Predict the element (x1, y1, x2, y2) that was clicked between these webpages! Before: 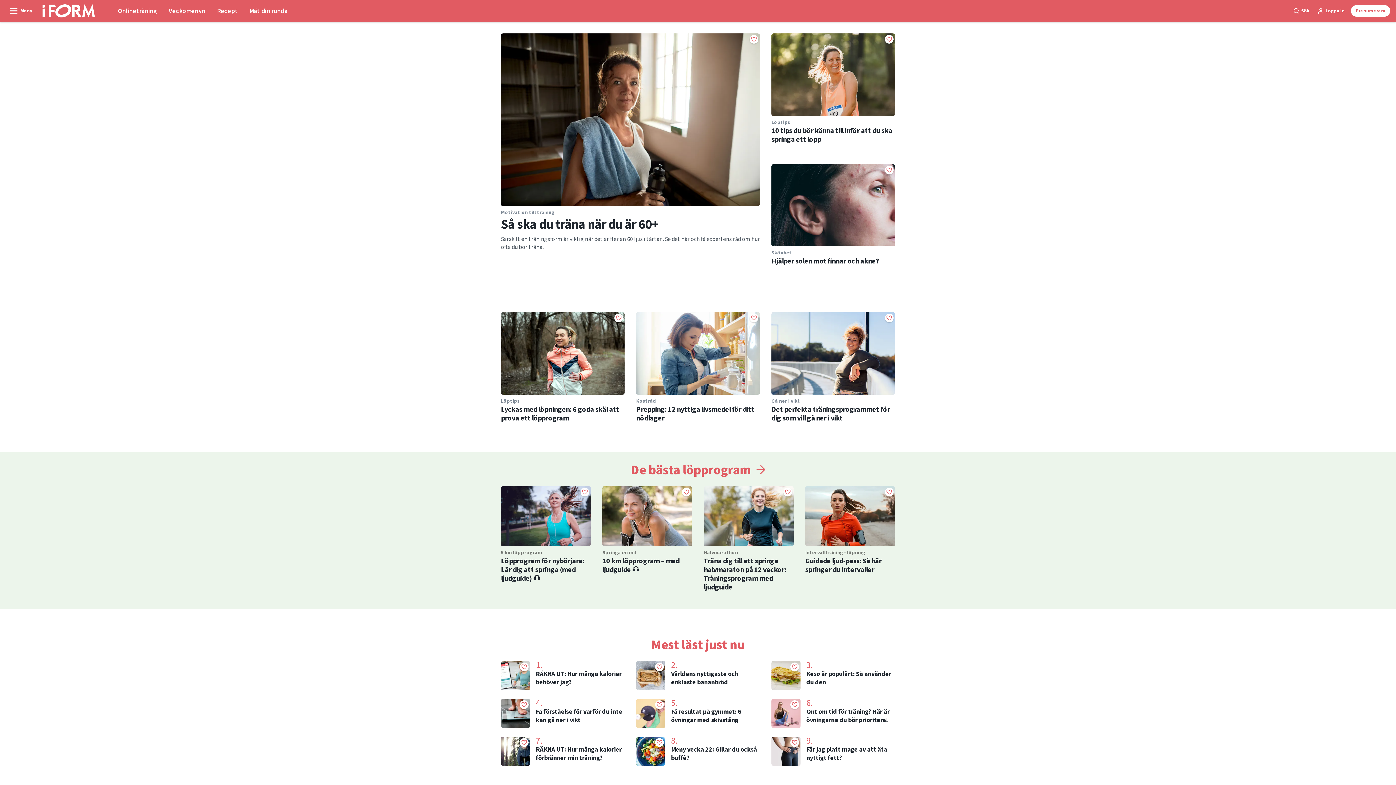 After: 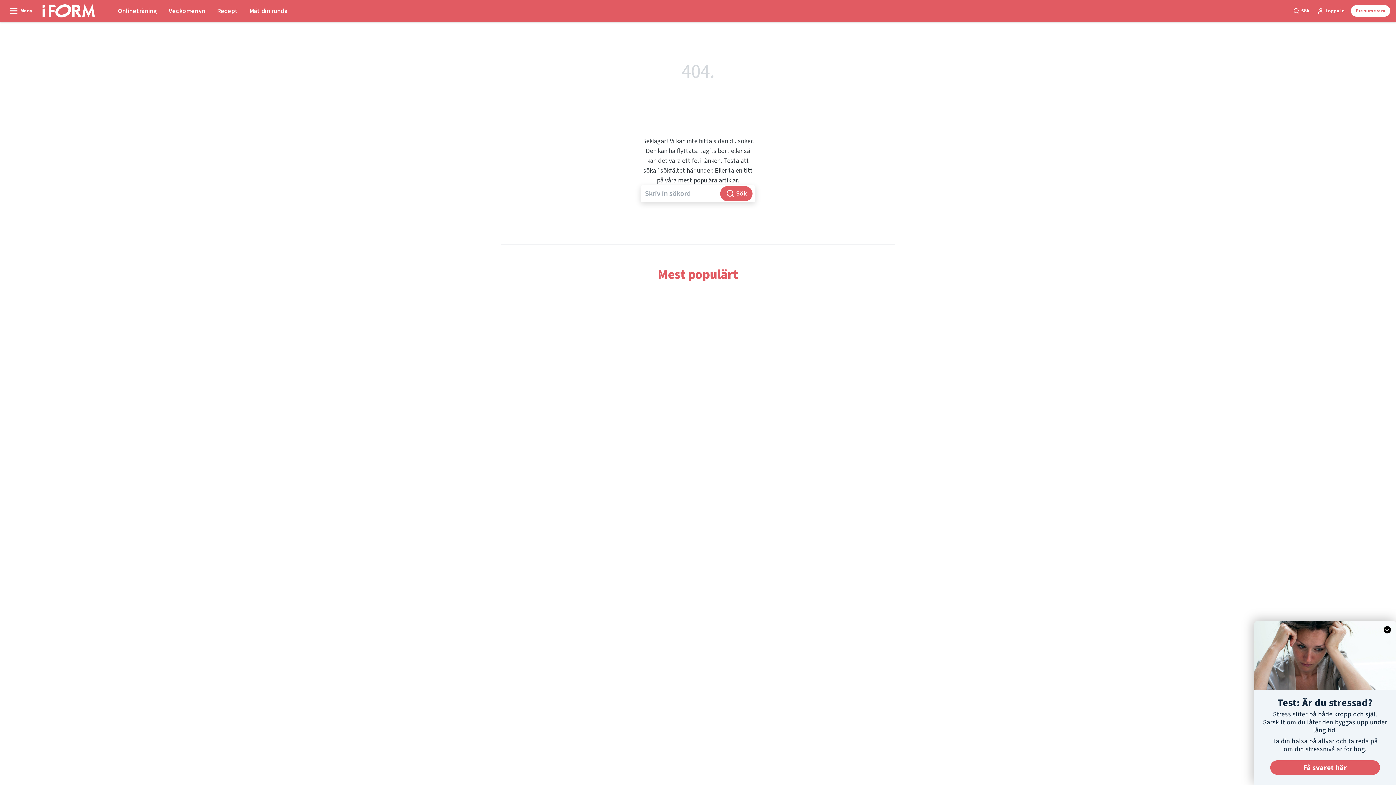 Action: bbox: (614, 313, 623, 322)